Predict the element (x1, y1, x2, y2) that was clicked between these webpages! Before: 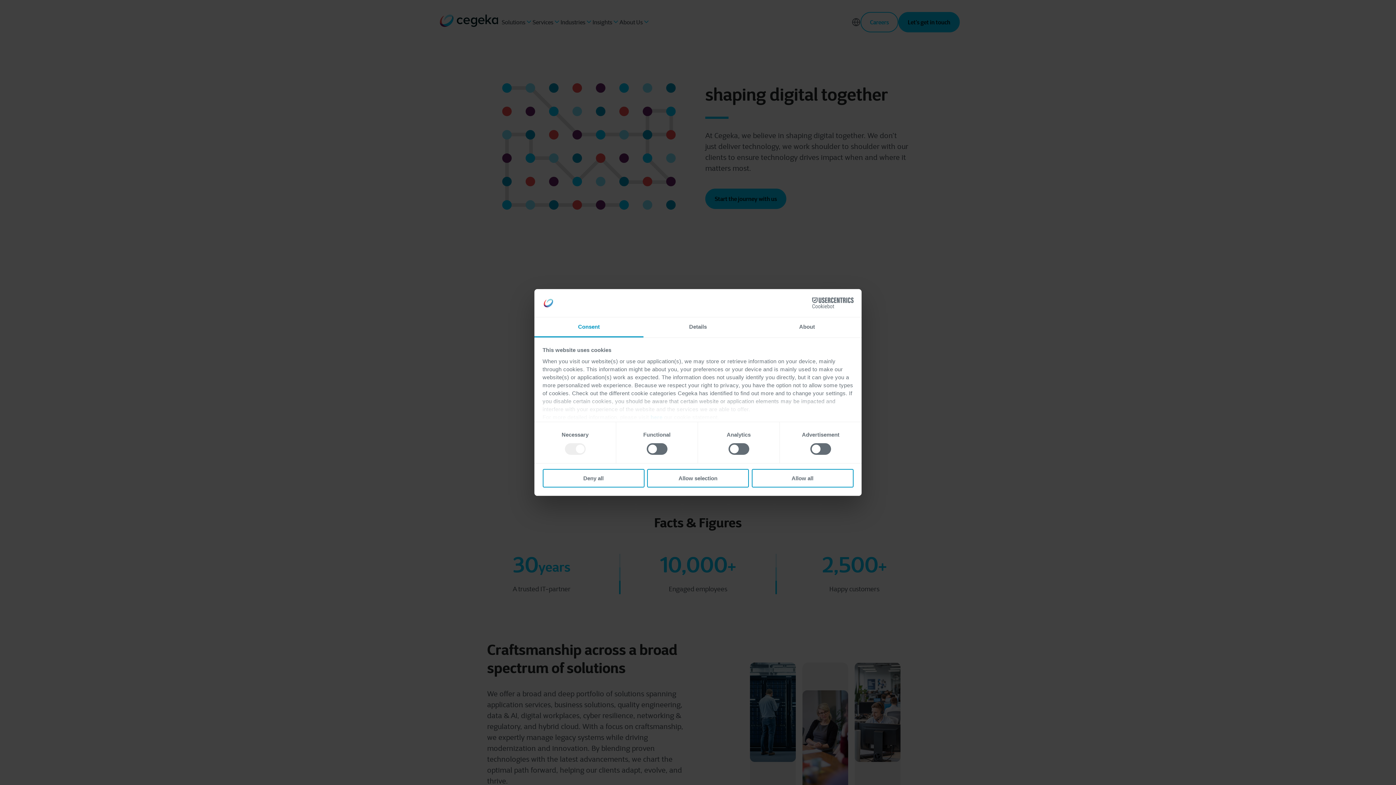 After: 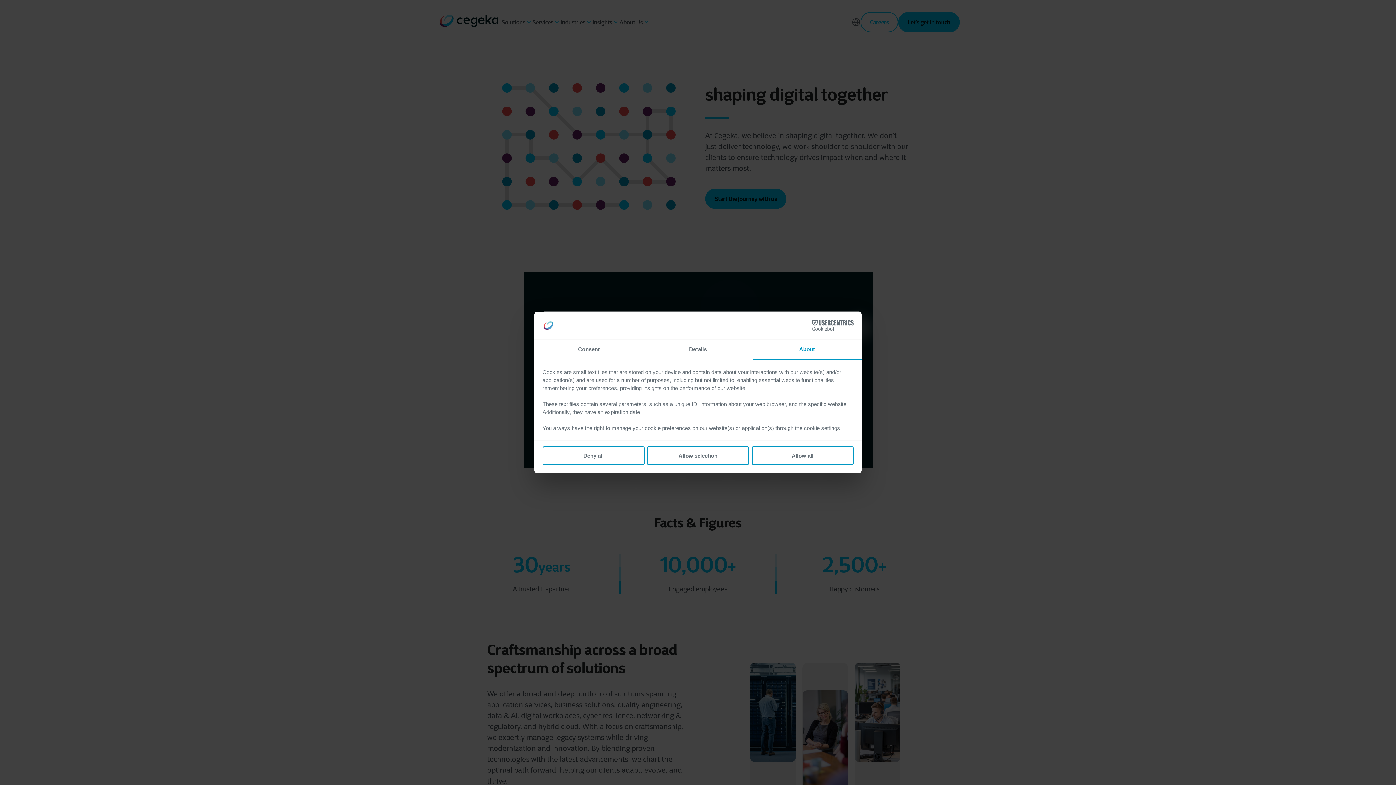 Action: bbox: (752, 317, 861, 337) label: About